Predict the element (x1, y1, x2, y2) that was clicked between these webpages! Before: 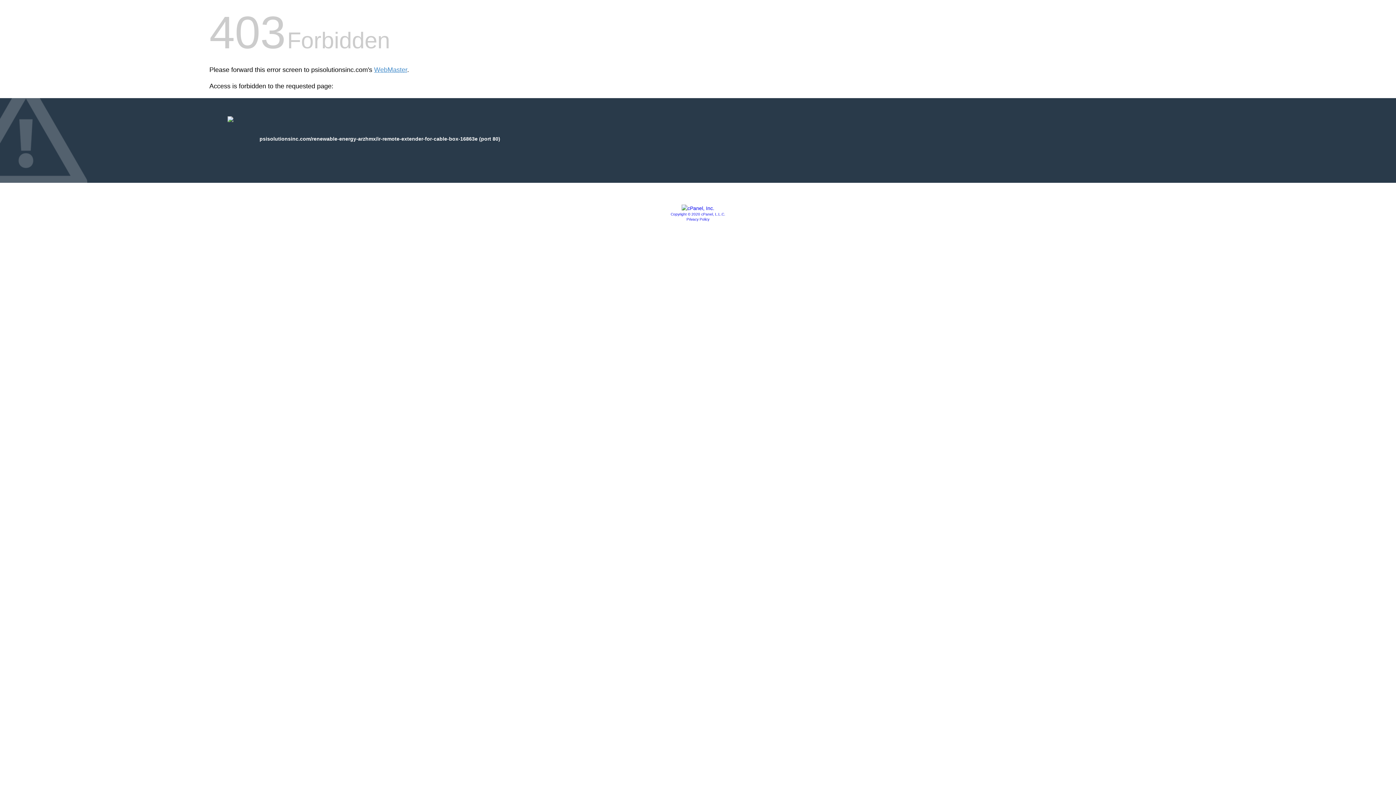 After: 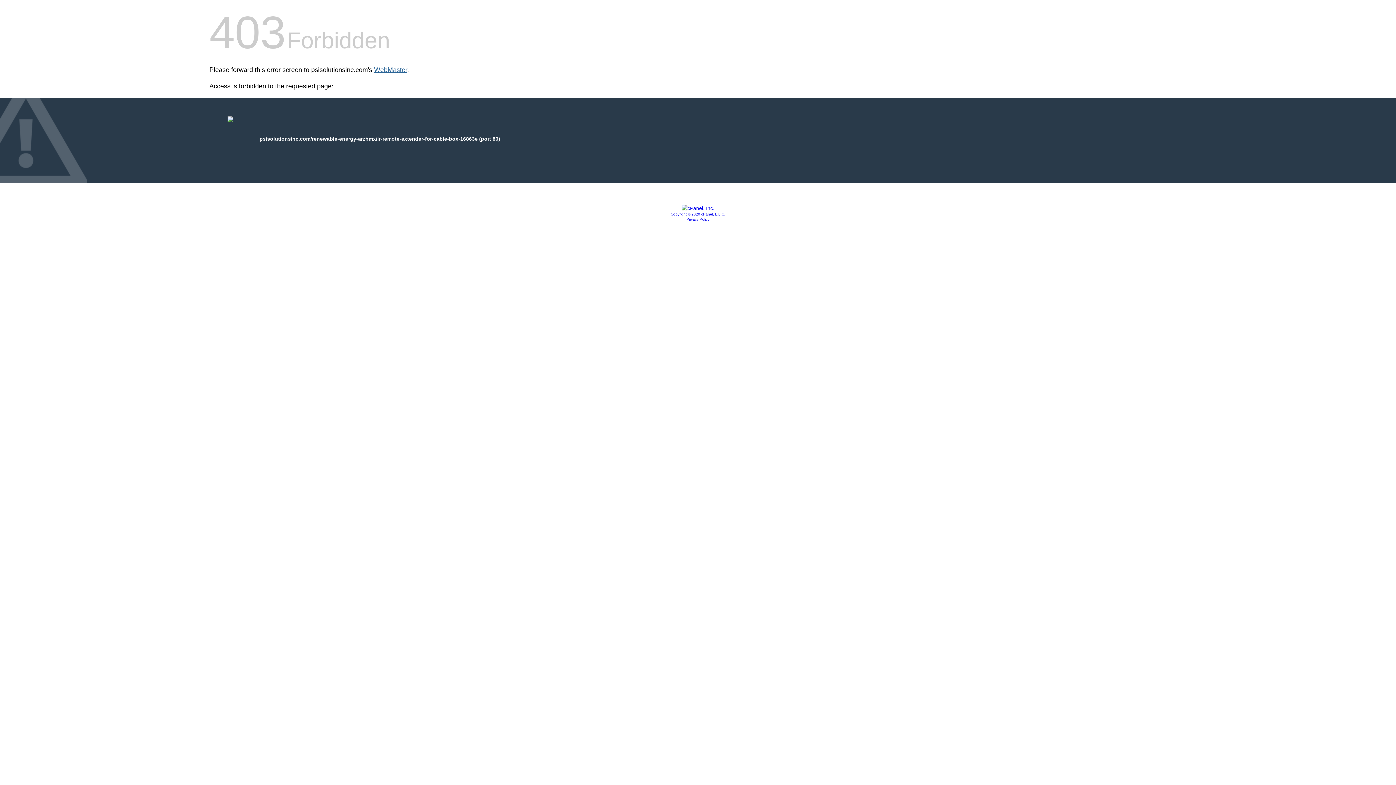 Action: bbox: (374, 66, 407, 73) label: WebMaster